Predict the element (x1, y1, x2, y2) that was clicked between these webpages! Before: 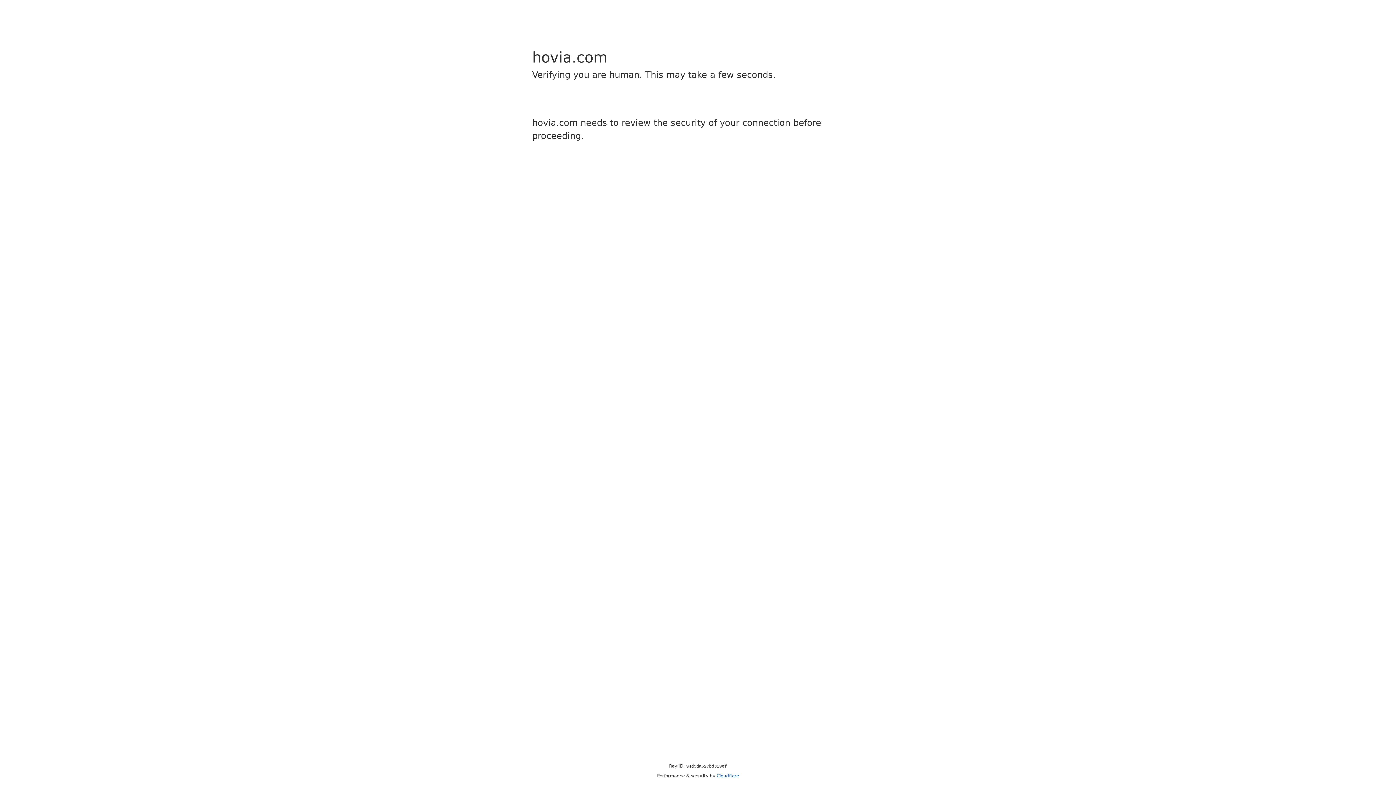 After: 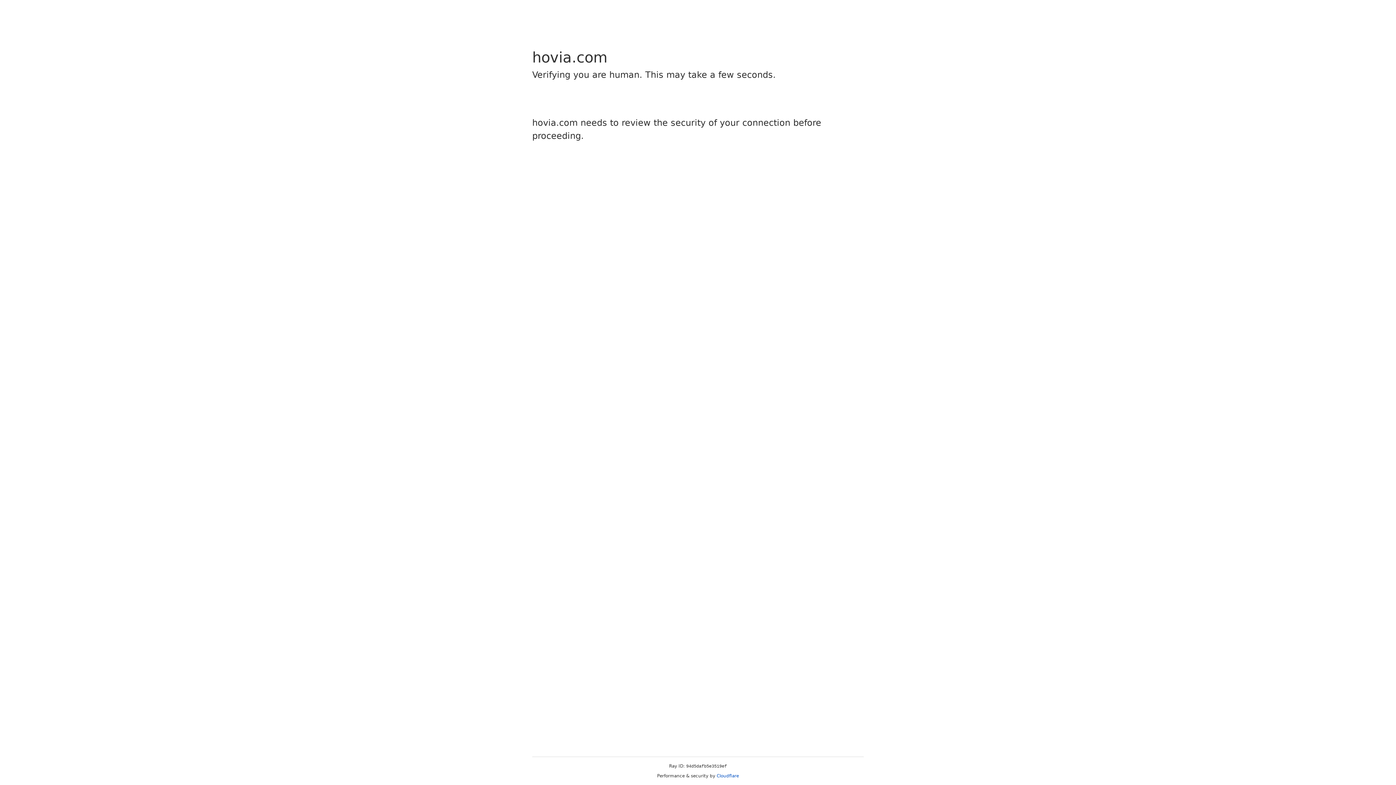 Action: bbox: (716, 773, 739, 778) label: Cloudflare